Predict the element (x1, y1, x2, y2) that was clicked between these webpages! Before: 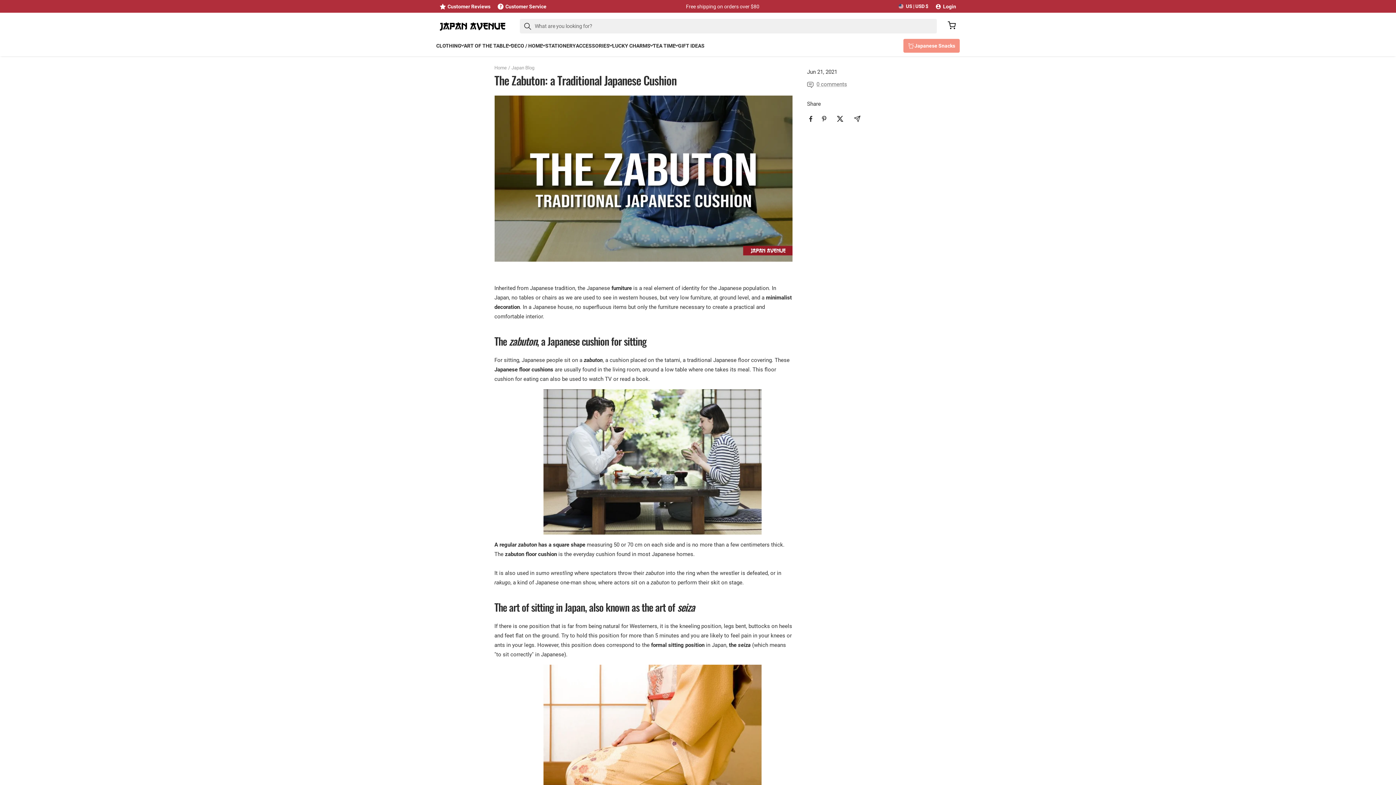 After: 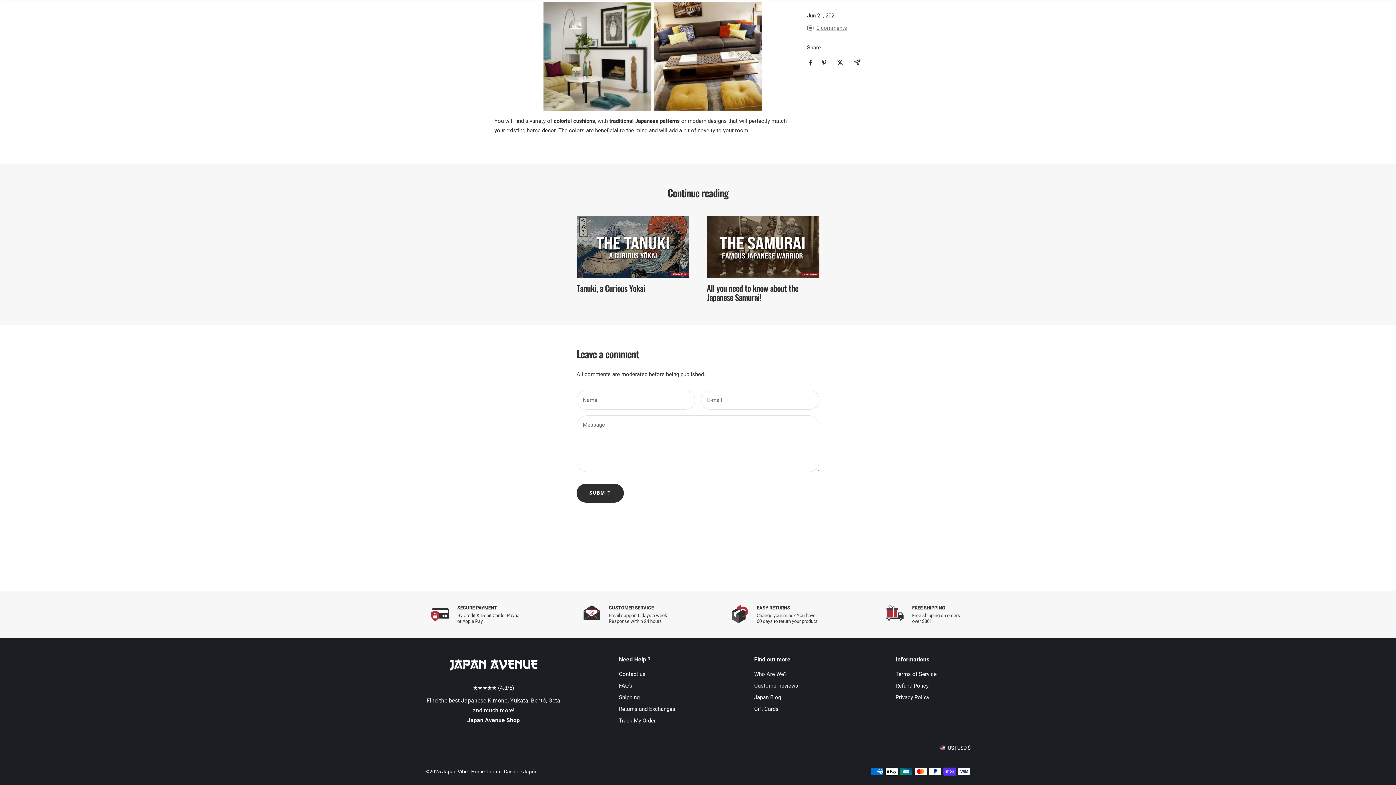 Action: label: 0 comments bbox: (807, 79, 847, 89)